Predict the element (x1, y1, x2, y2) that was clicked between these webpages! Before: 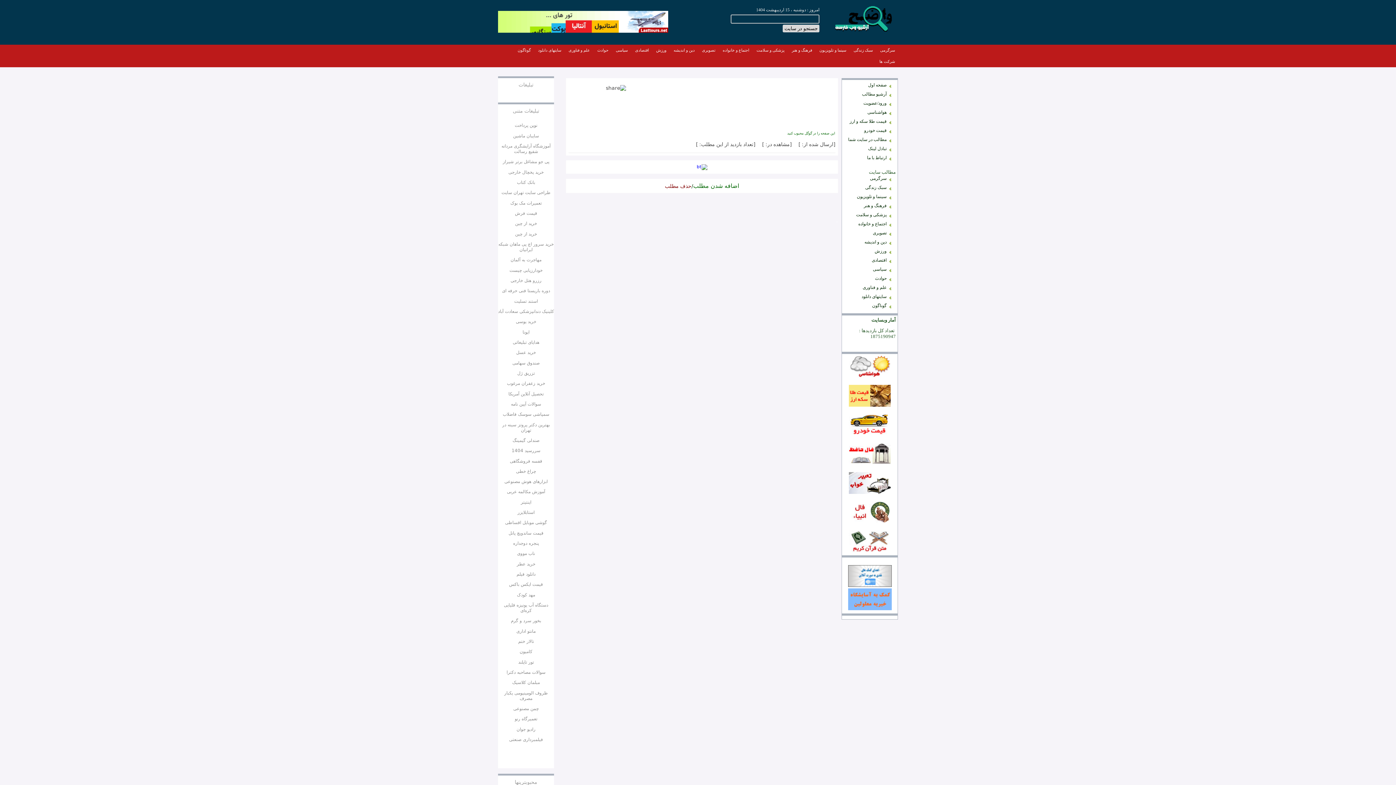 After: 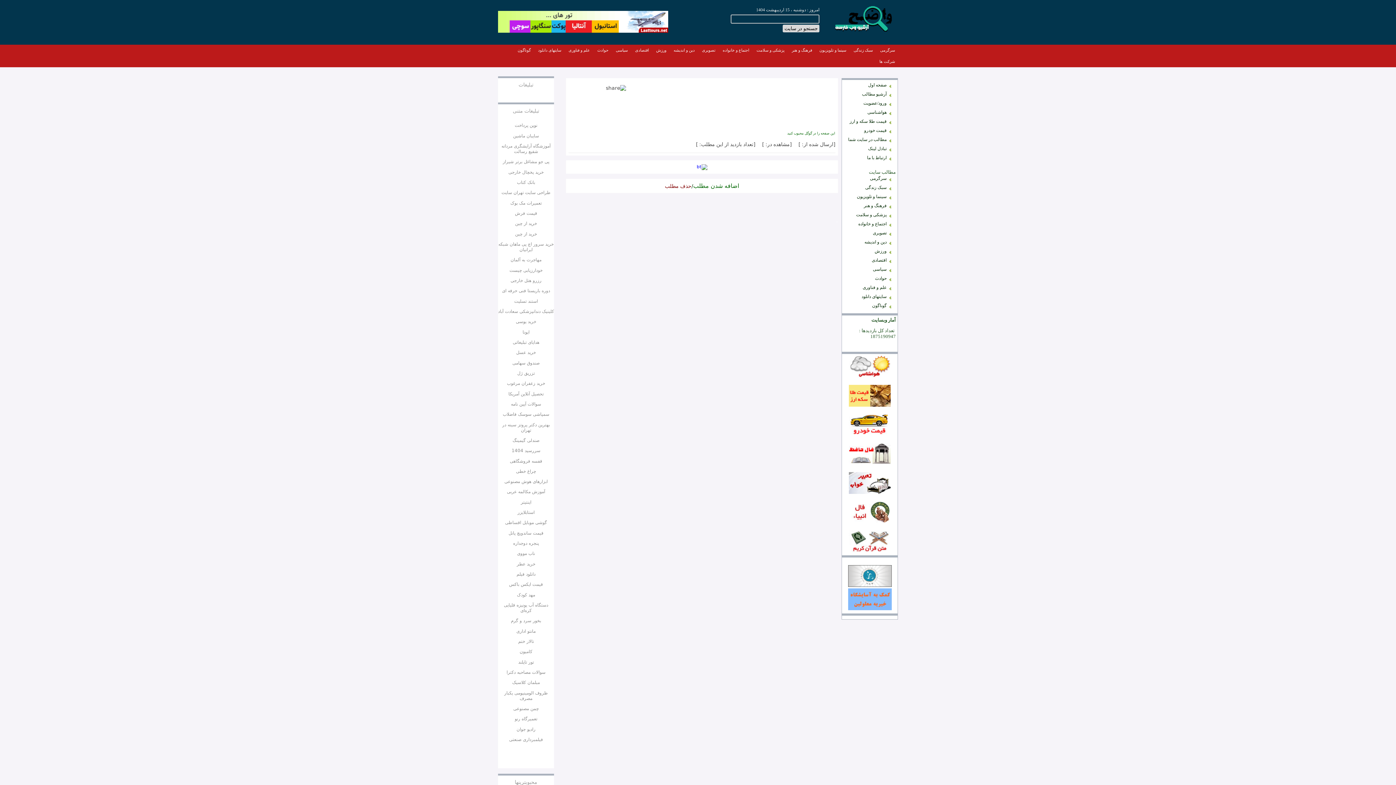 Action: bbox: (498, 28, 668, 33)